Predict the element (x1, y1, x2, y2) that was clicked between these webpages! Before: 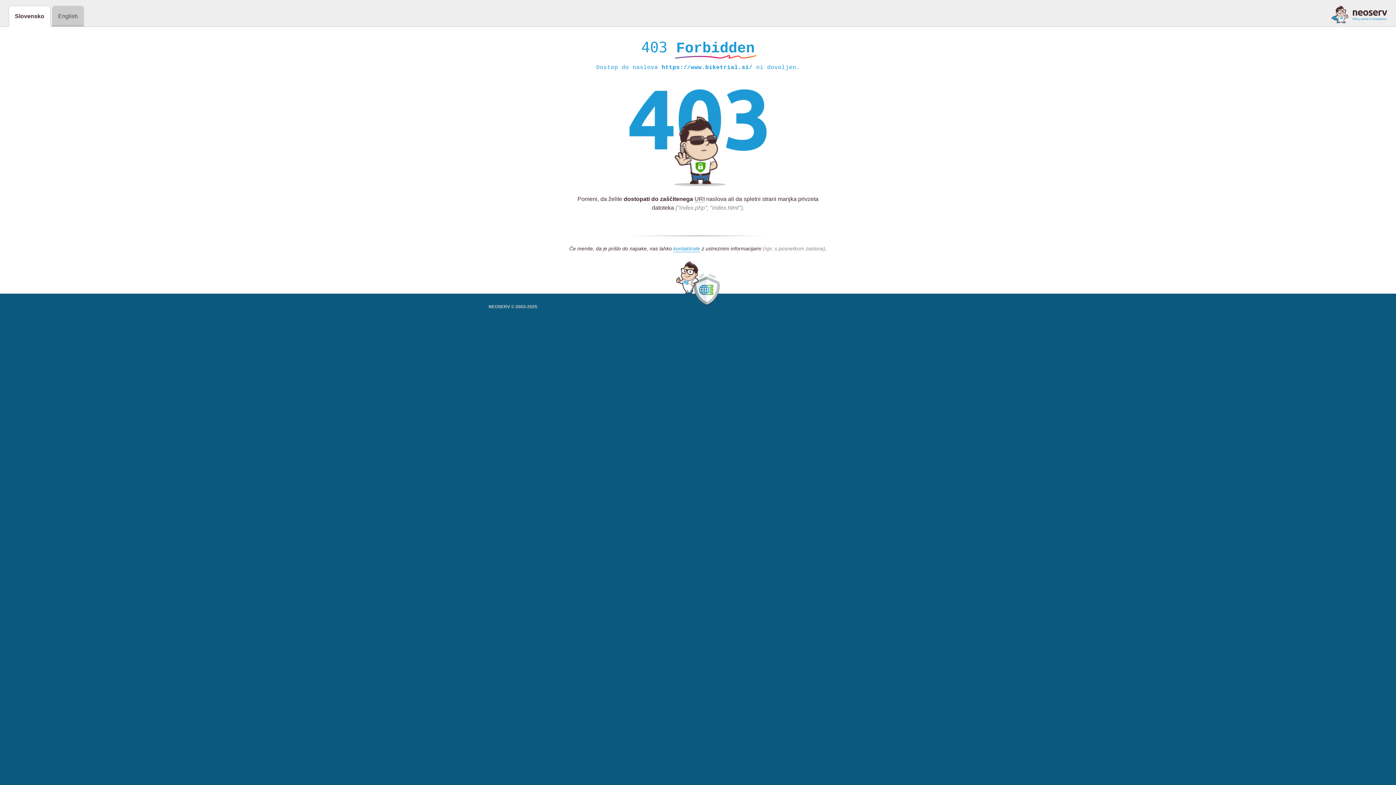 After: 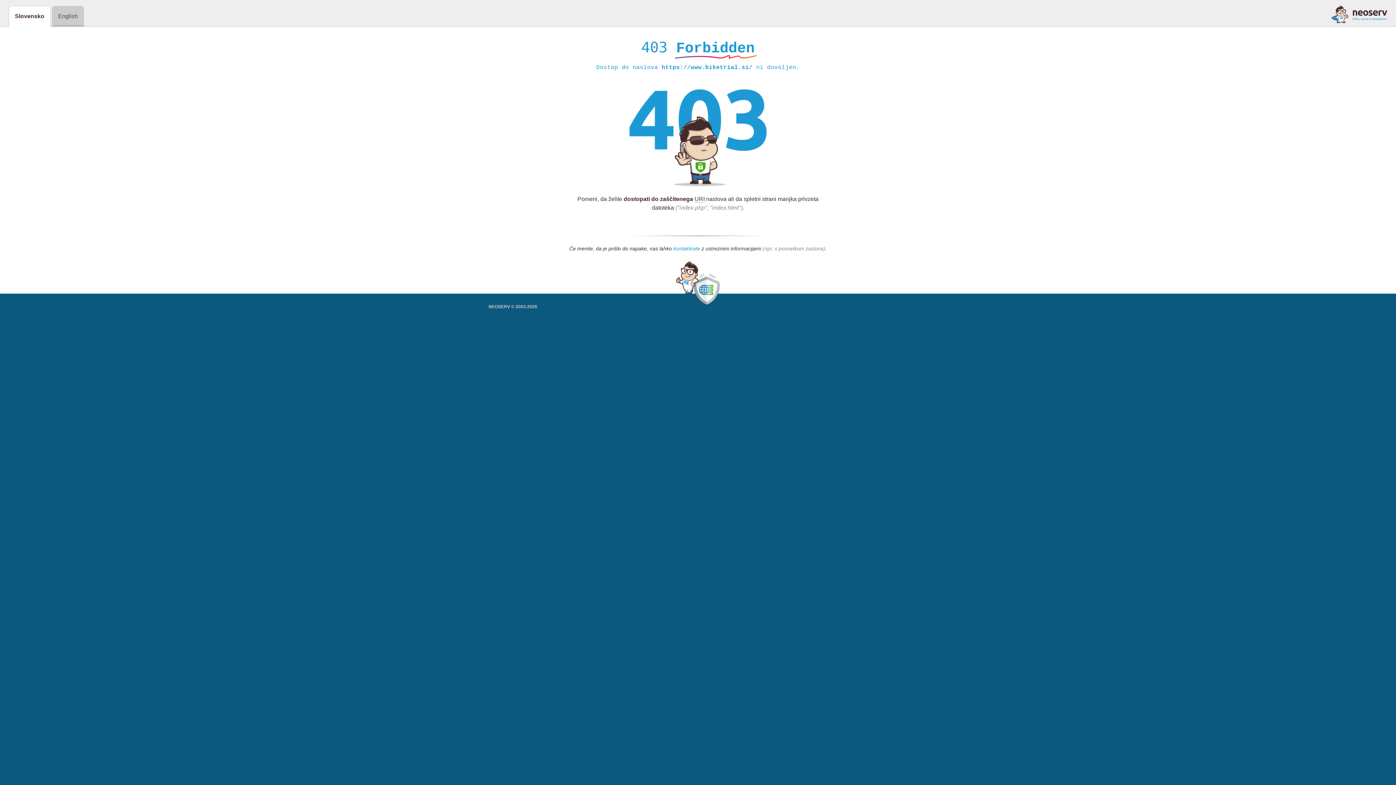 Action: label: kontaktirate bbox: (673, 245, 700, 252)